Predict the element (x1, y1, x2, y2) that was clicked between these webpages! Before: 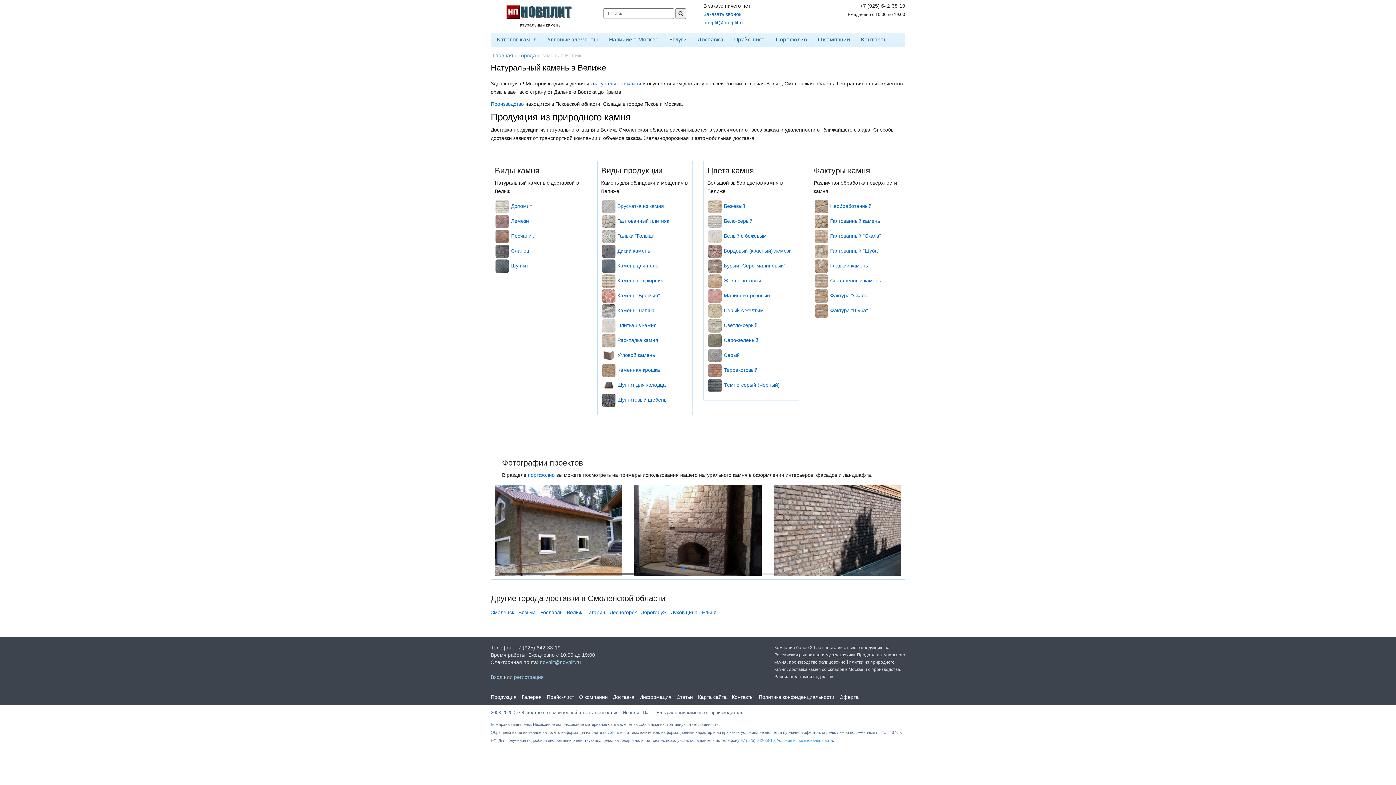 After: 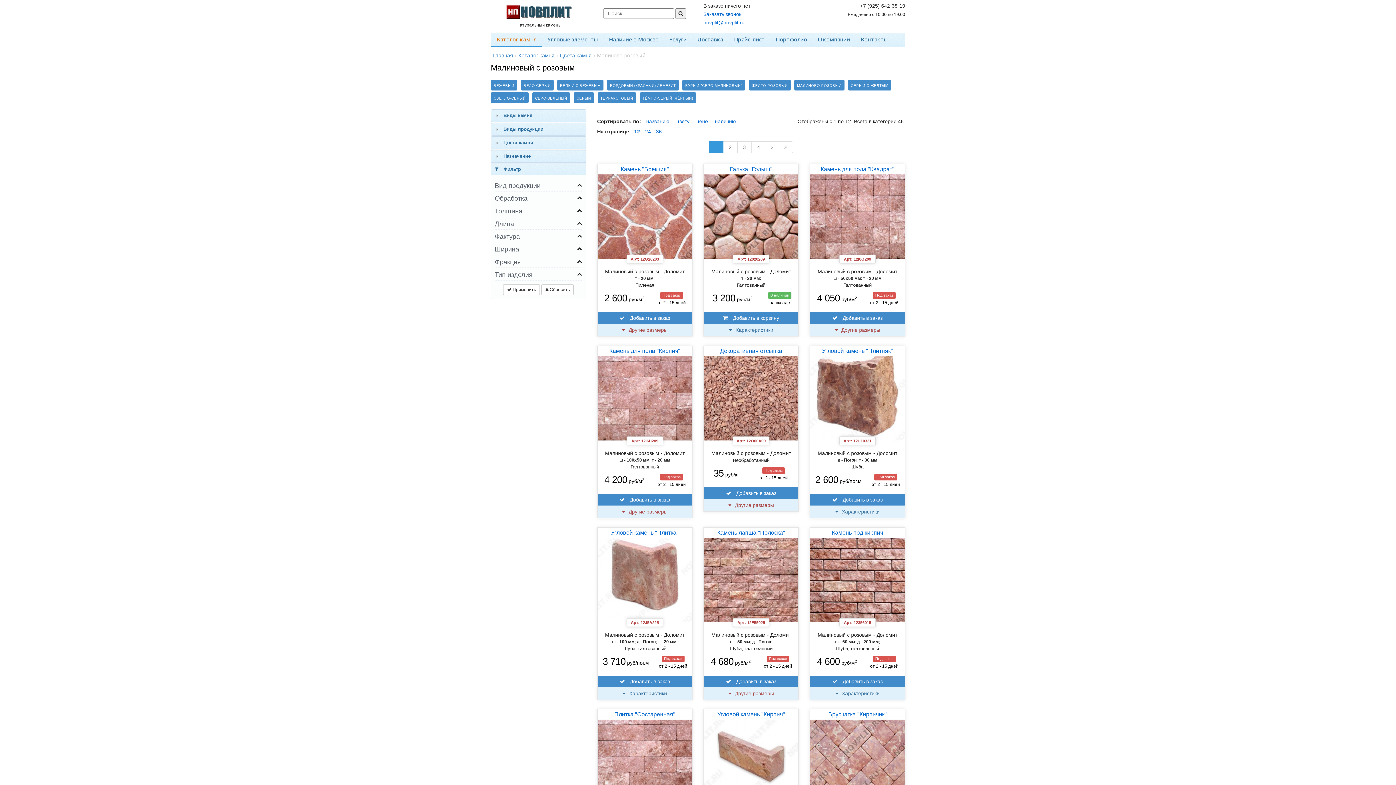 Action: label: Малиново-розовый bbox: (724, 292, 770, 298)